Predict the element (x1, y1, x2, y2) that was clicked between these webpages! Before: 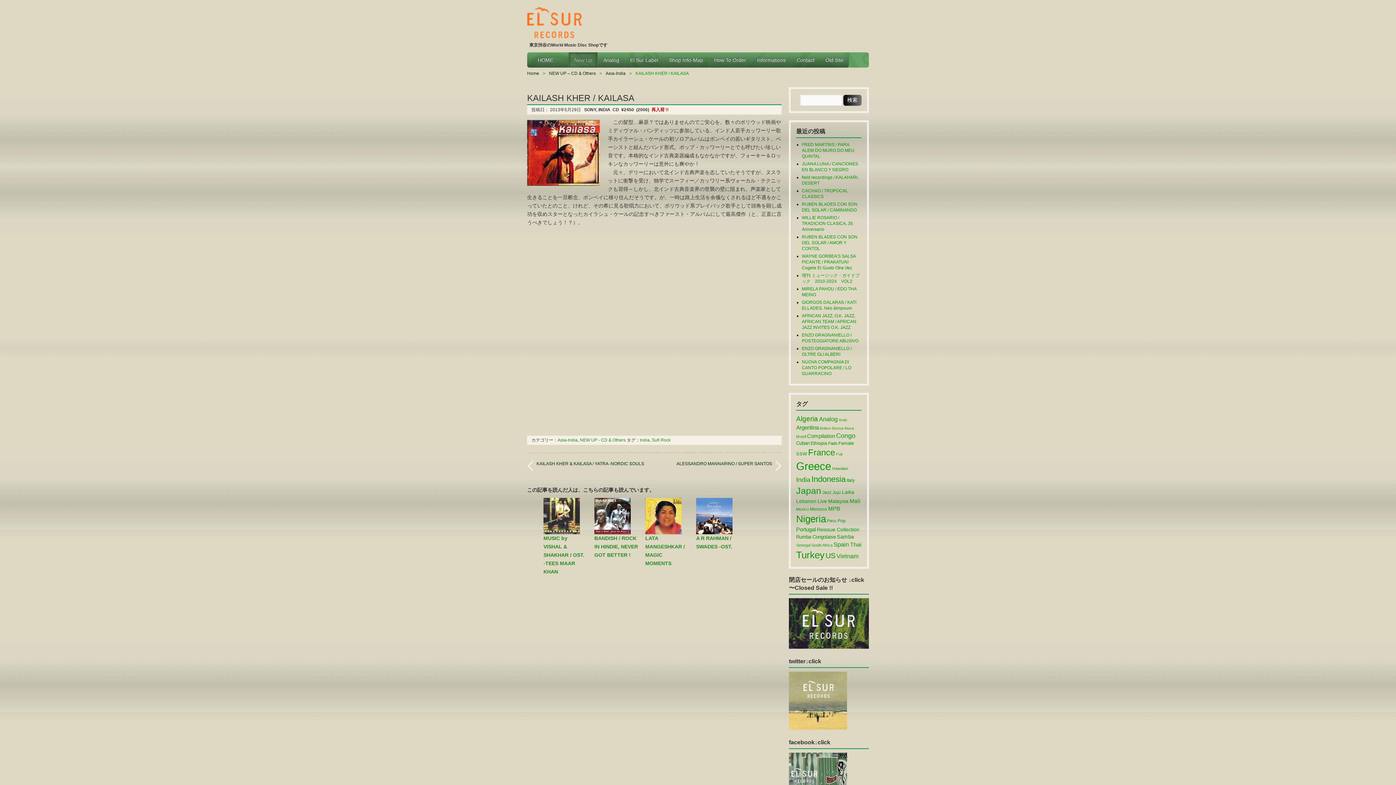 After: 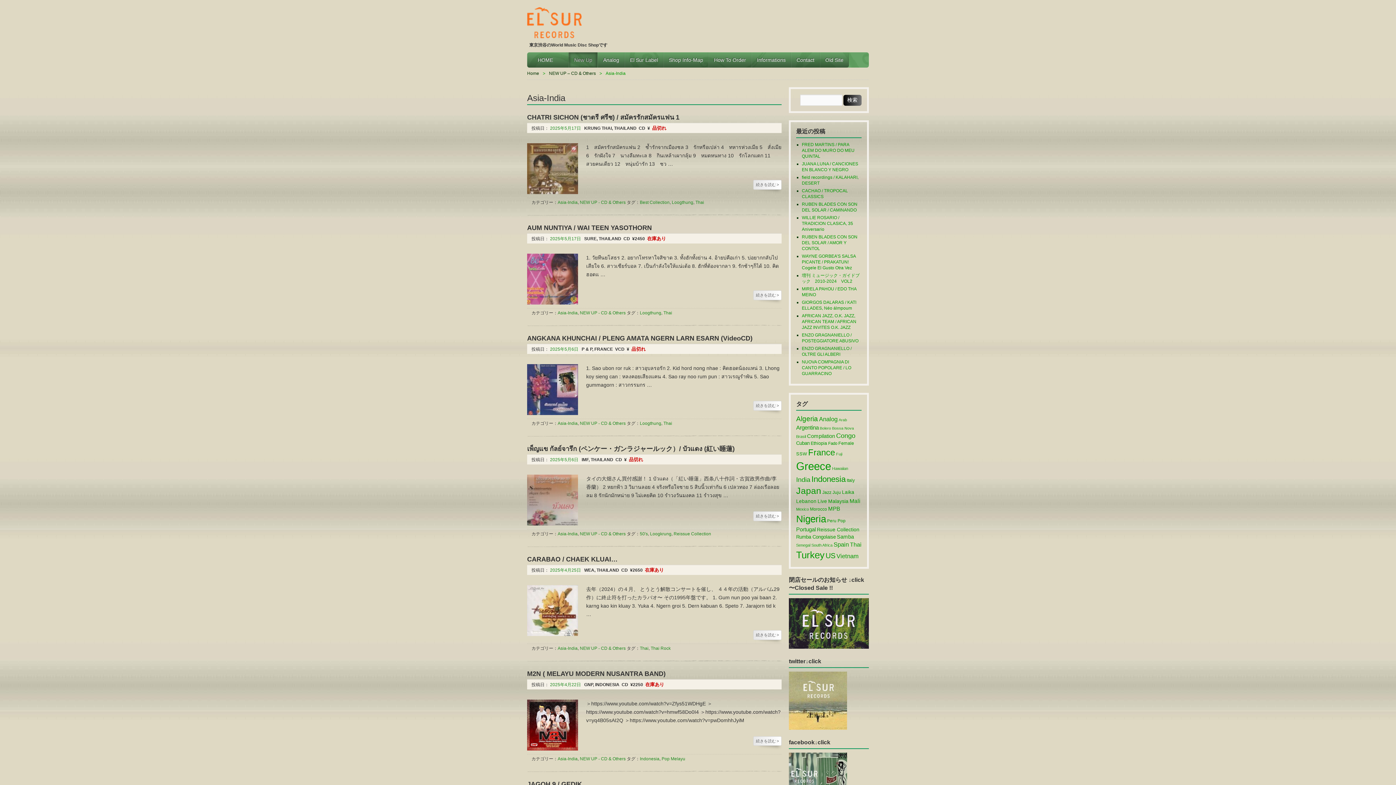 Action: label: Asia-India bbox: (605, 70, 625, 76)